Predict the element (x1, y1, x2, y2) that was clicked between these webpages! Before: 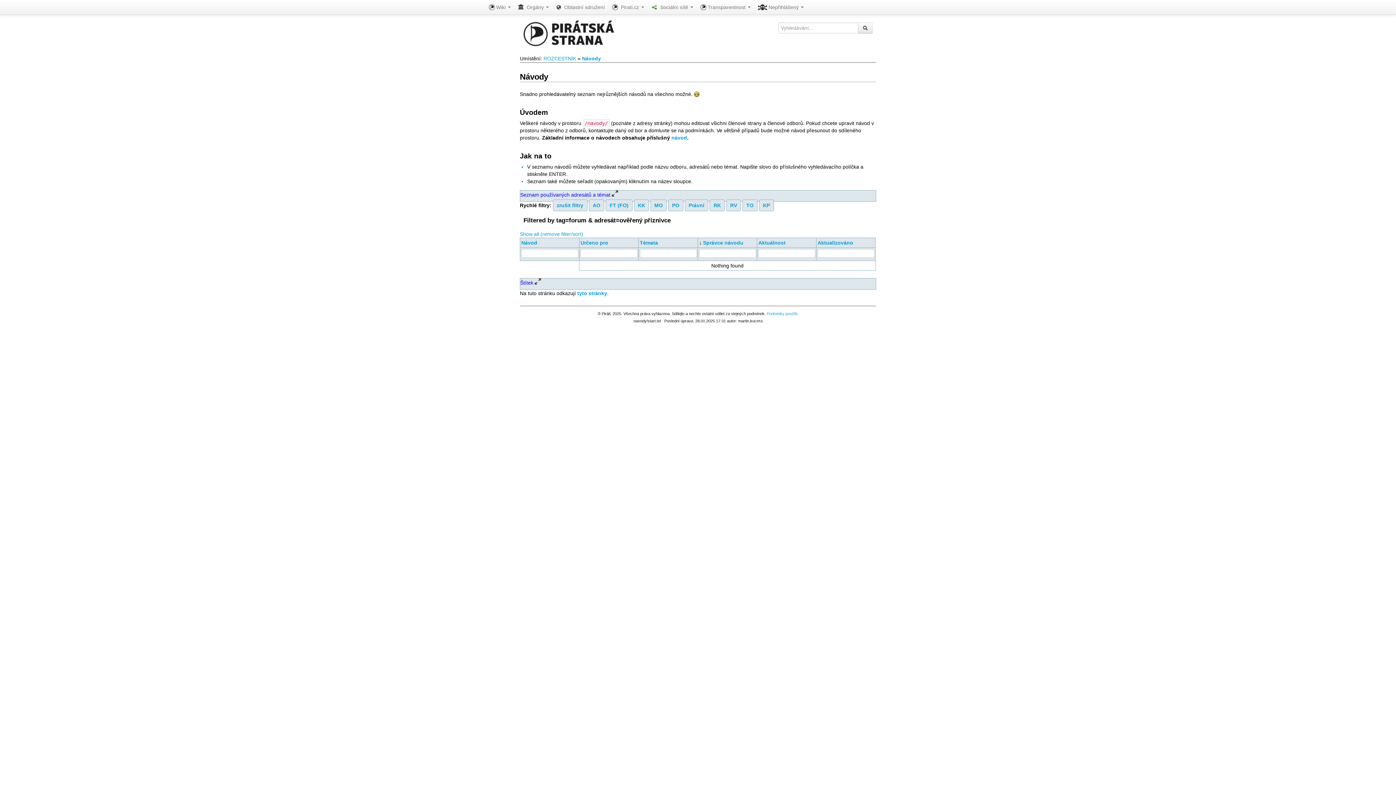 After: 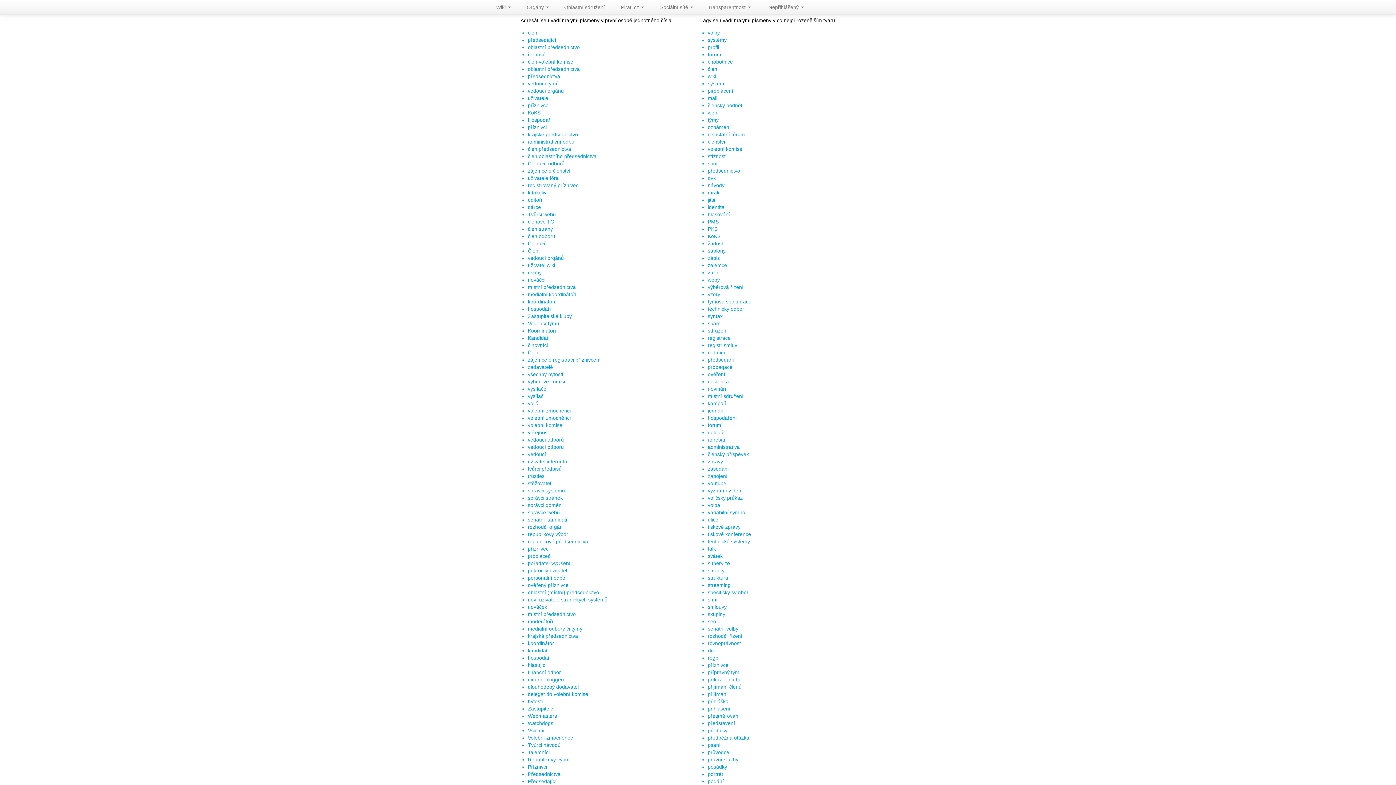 Action: label: TO bbox: (742, 199, 757, 211)